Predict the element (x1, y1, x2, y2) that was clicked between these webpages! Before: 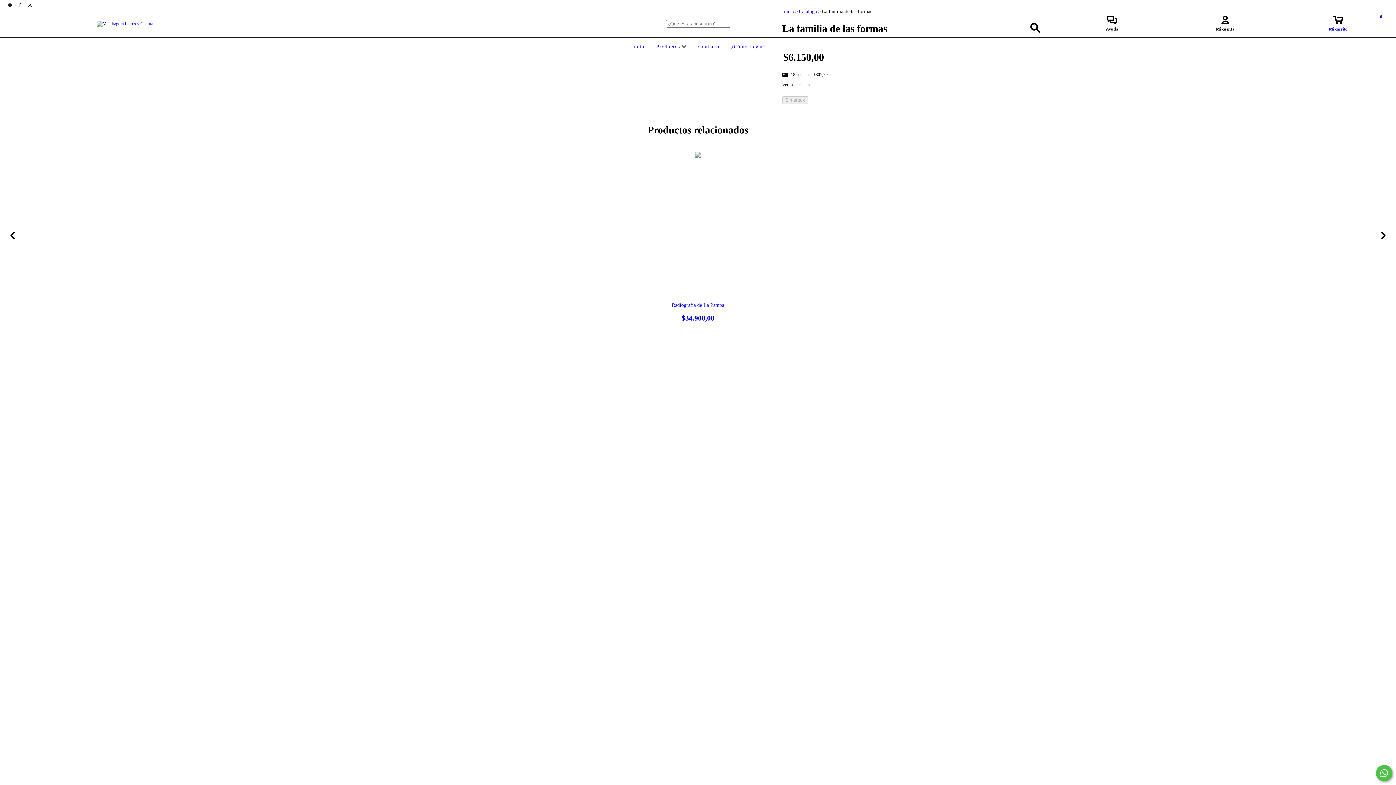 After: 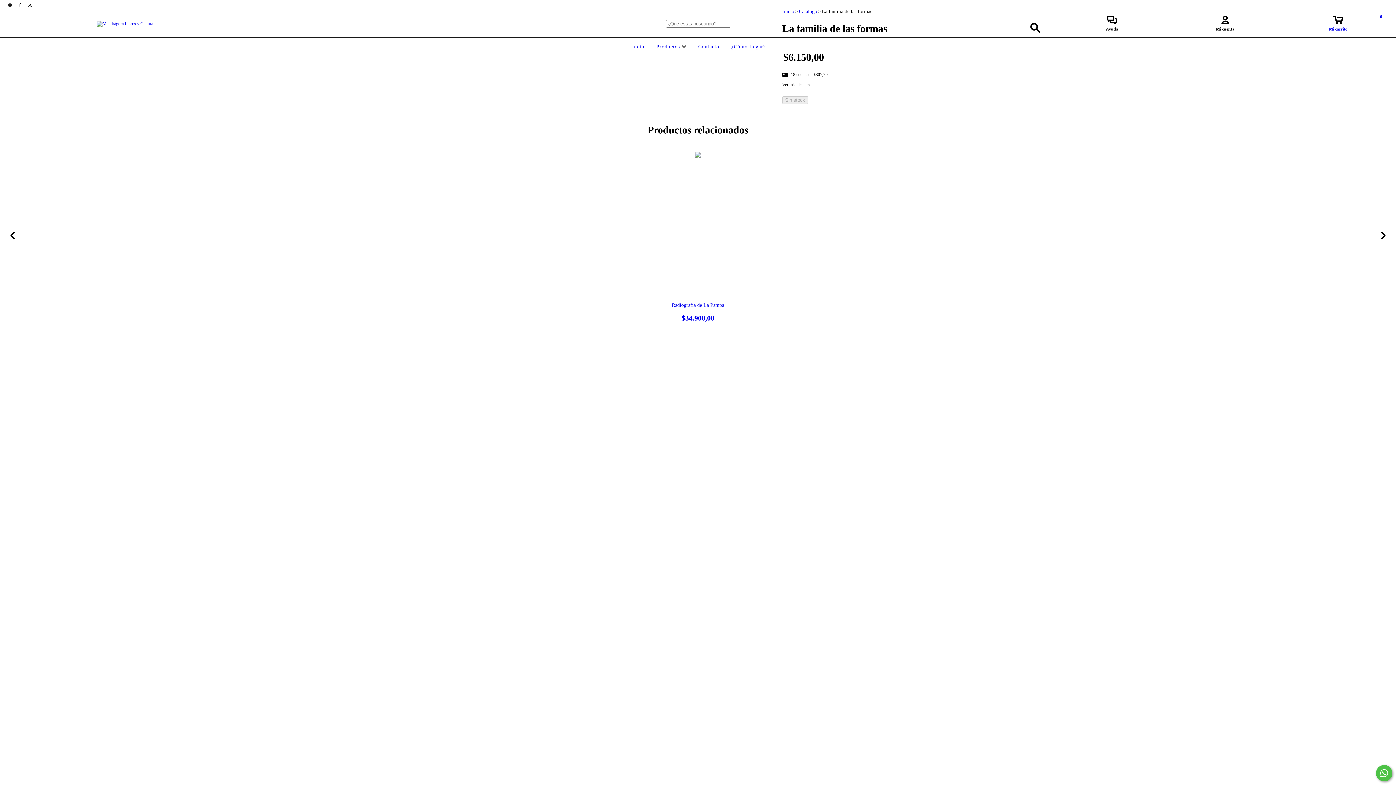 Action: label: twitter Mandrágora Libros y Cultura bbox: (25, 2, 34, 7)